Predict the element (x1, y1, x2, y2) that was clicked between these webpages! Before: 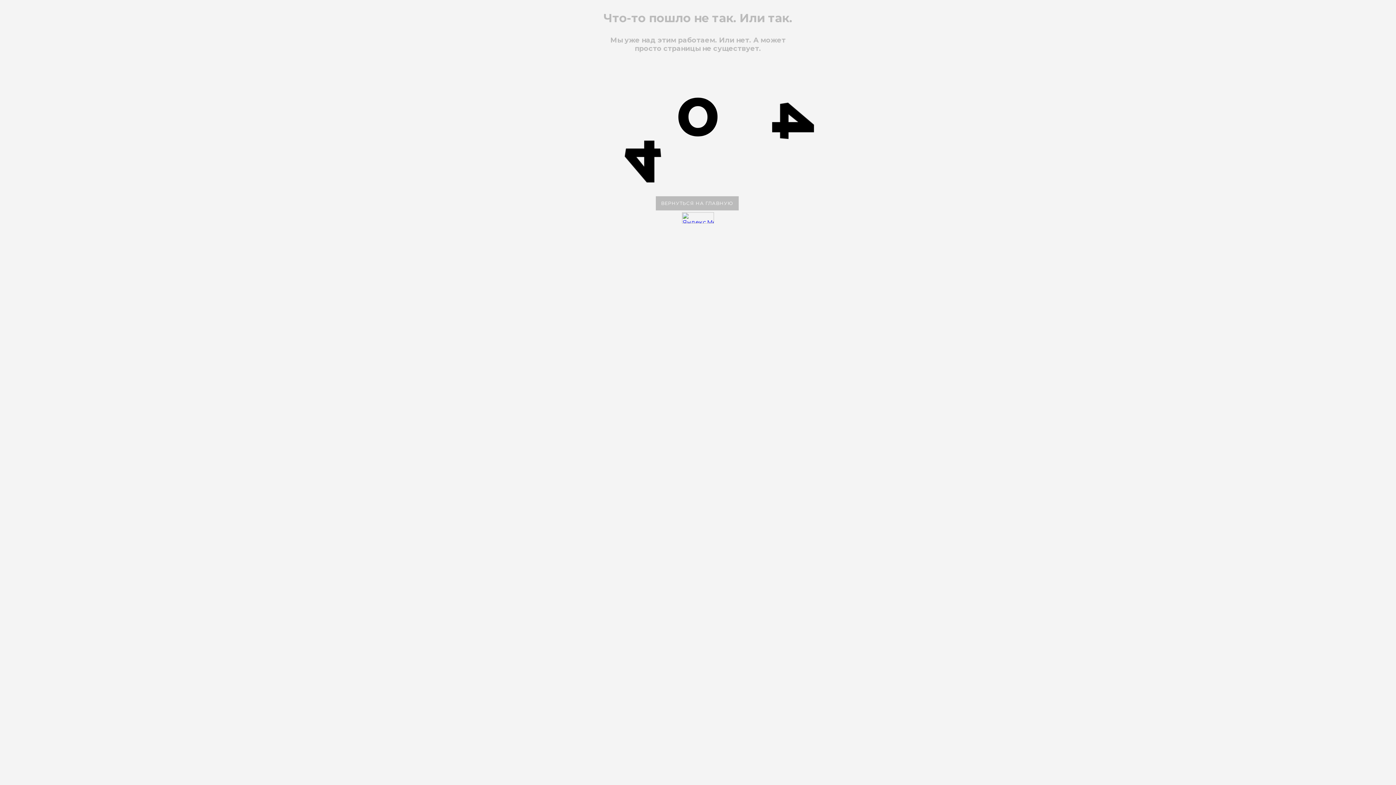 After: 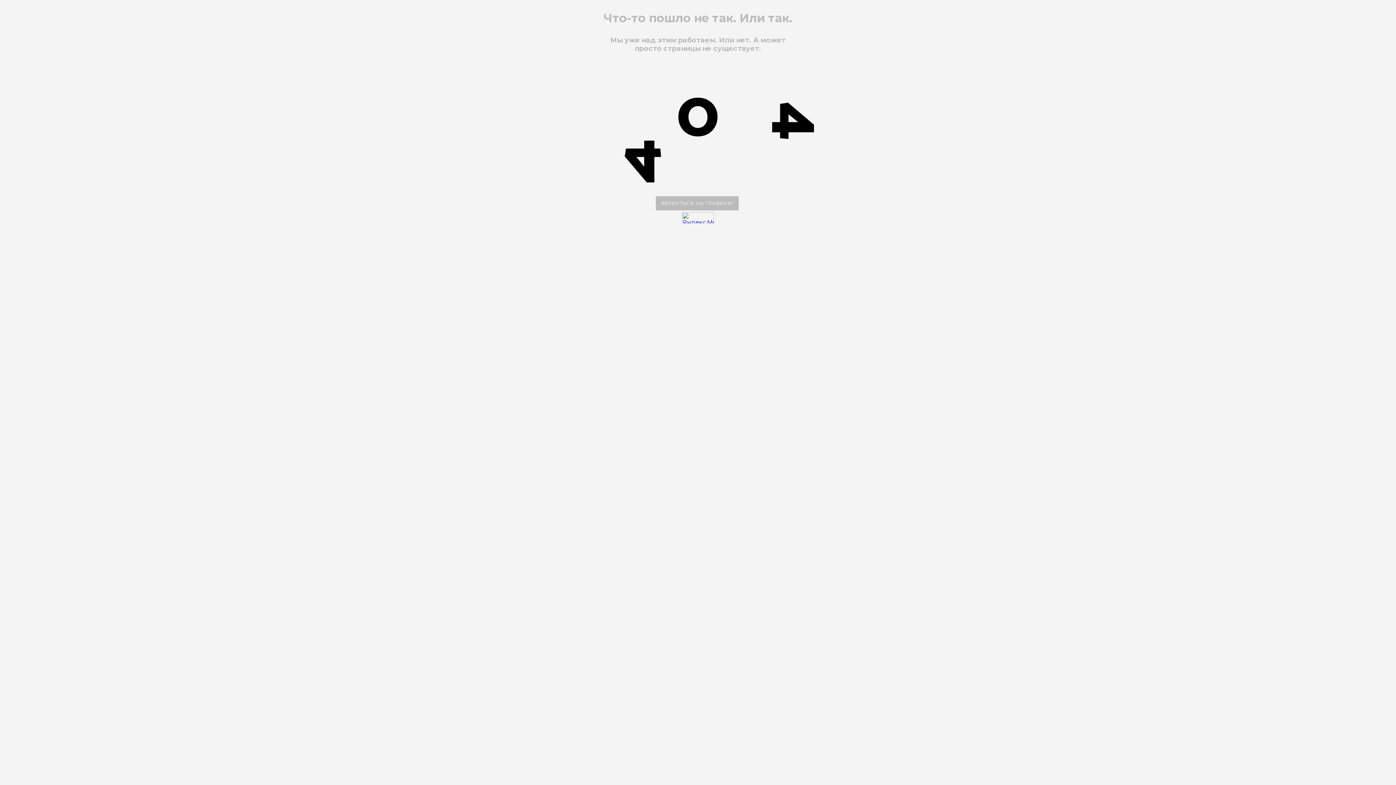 Action: bbox: (655, 196, 738, 210) label: ВЕРНУТЬСЯ НА ГЛАВНУЮ